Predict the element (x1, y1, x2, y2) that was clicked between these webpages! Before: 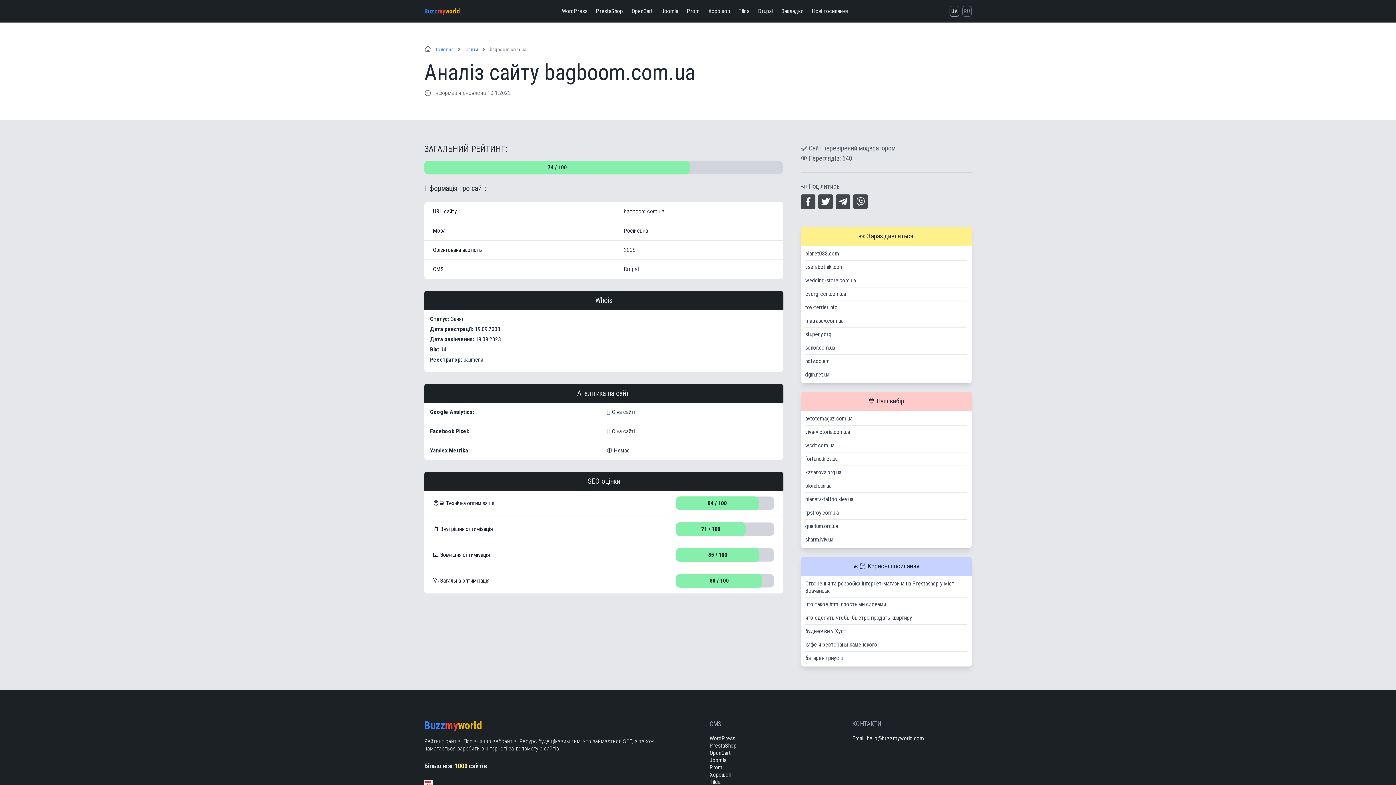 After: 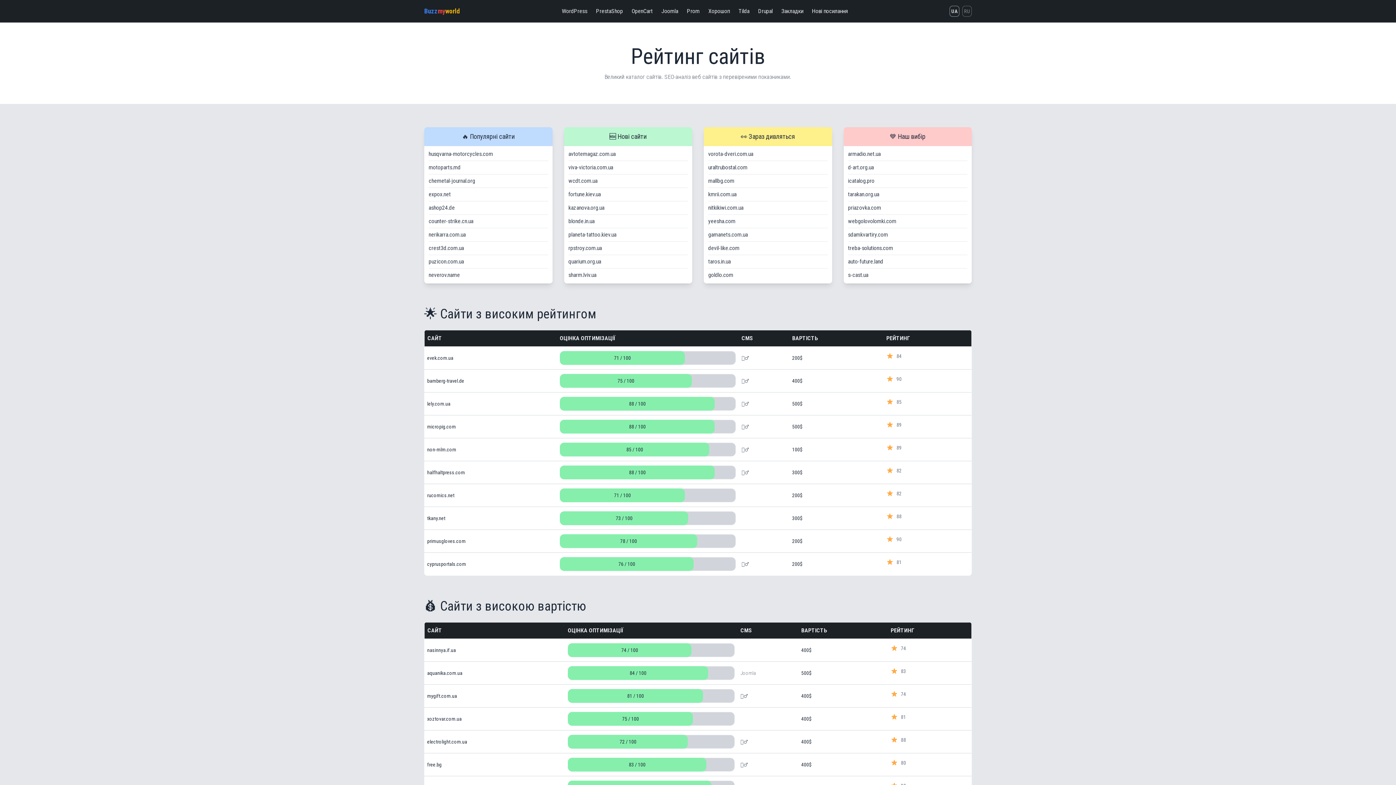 Action: bbox: (436, 46, 453, 52) label: Головна